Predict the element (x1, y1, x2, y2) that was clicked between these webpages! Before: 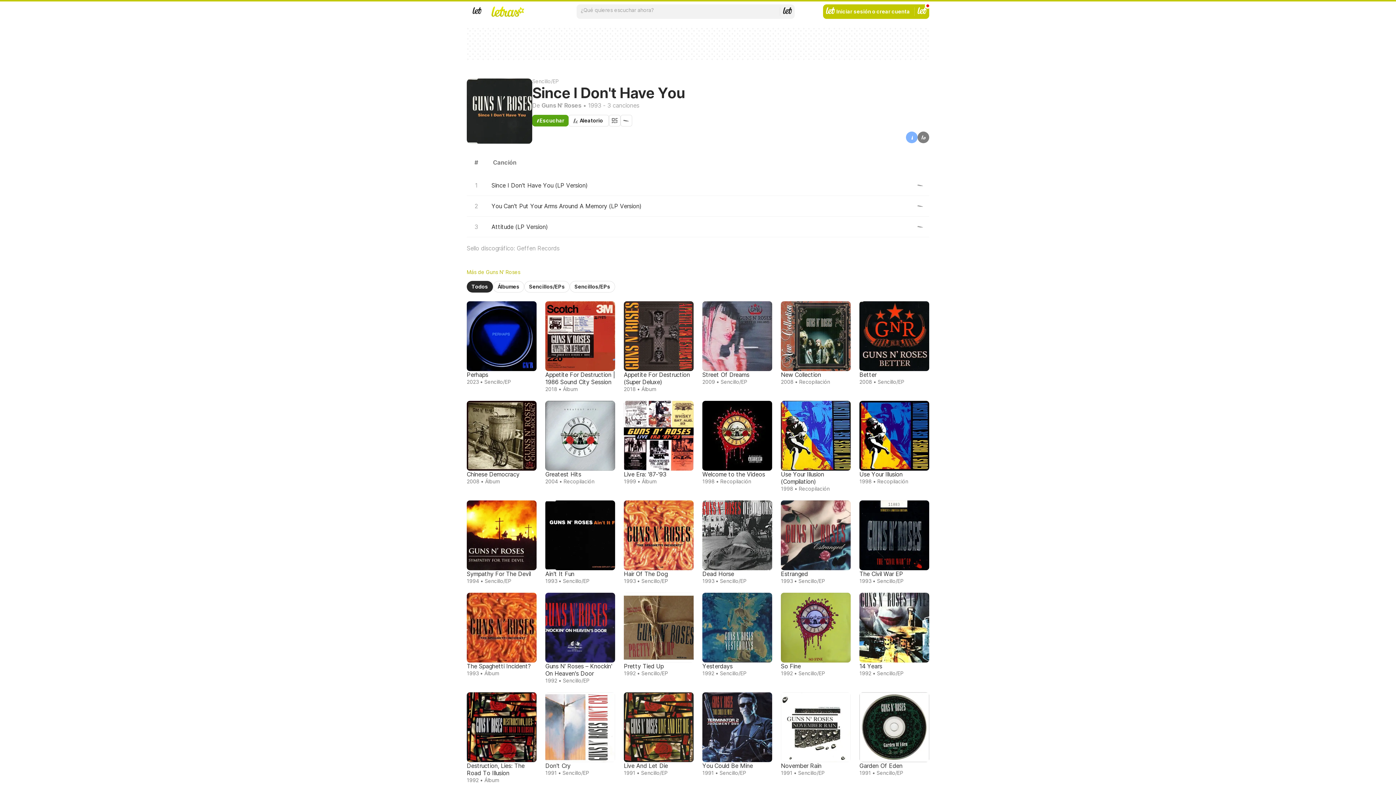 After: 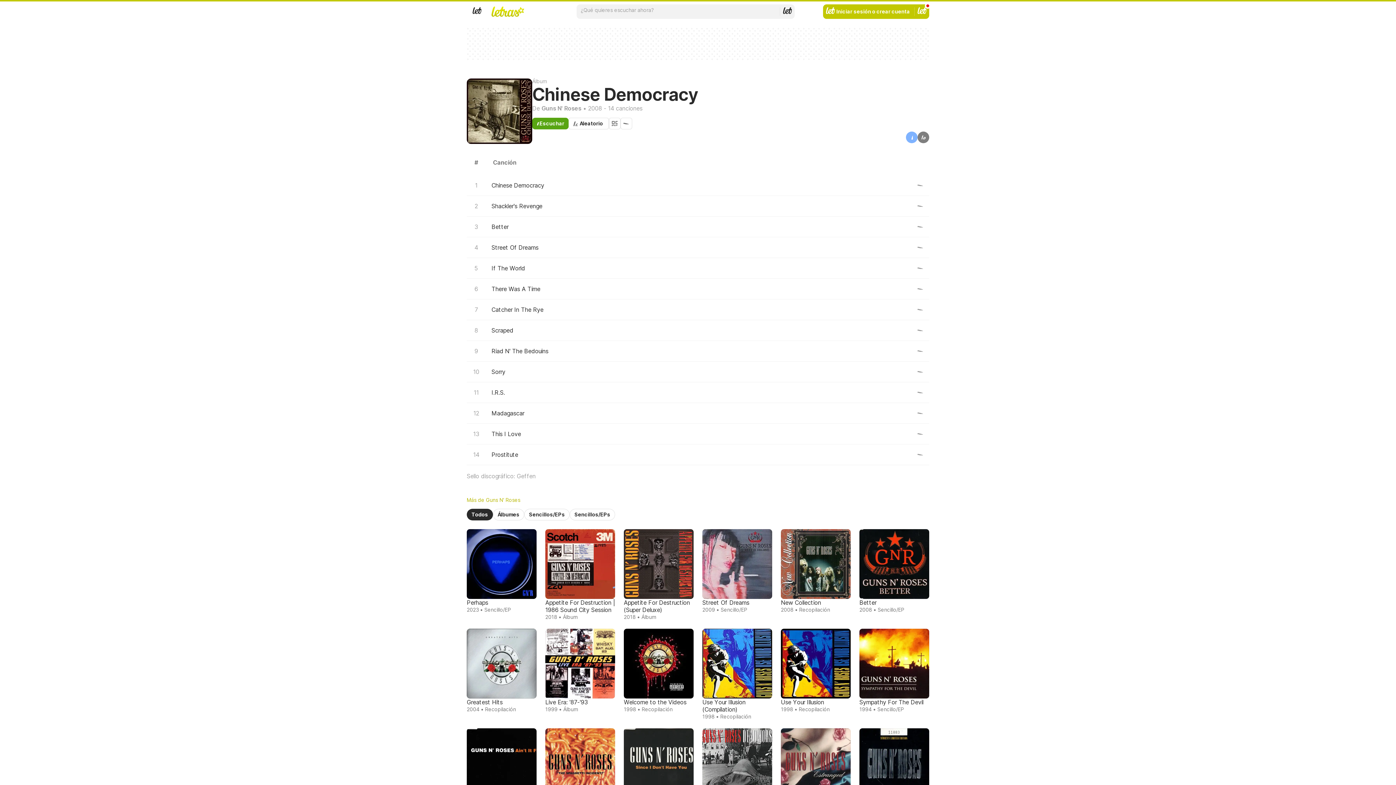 Action: label: Chinese Democracy
2008 • Álbum bbox: (464, 398, 539, 487)